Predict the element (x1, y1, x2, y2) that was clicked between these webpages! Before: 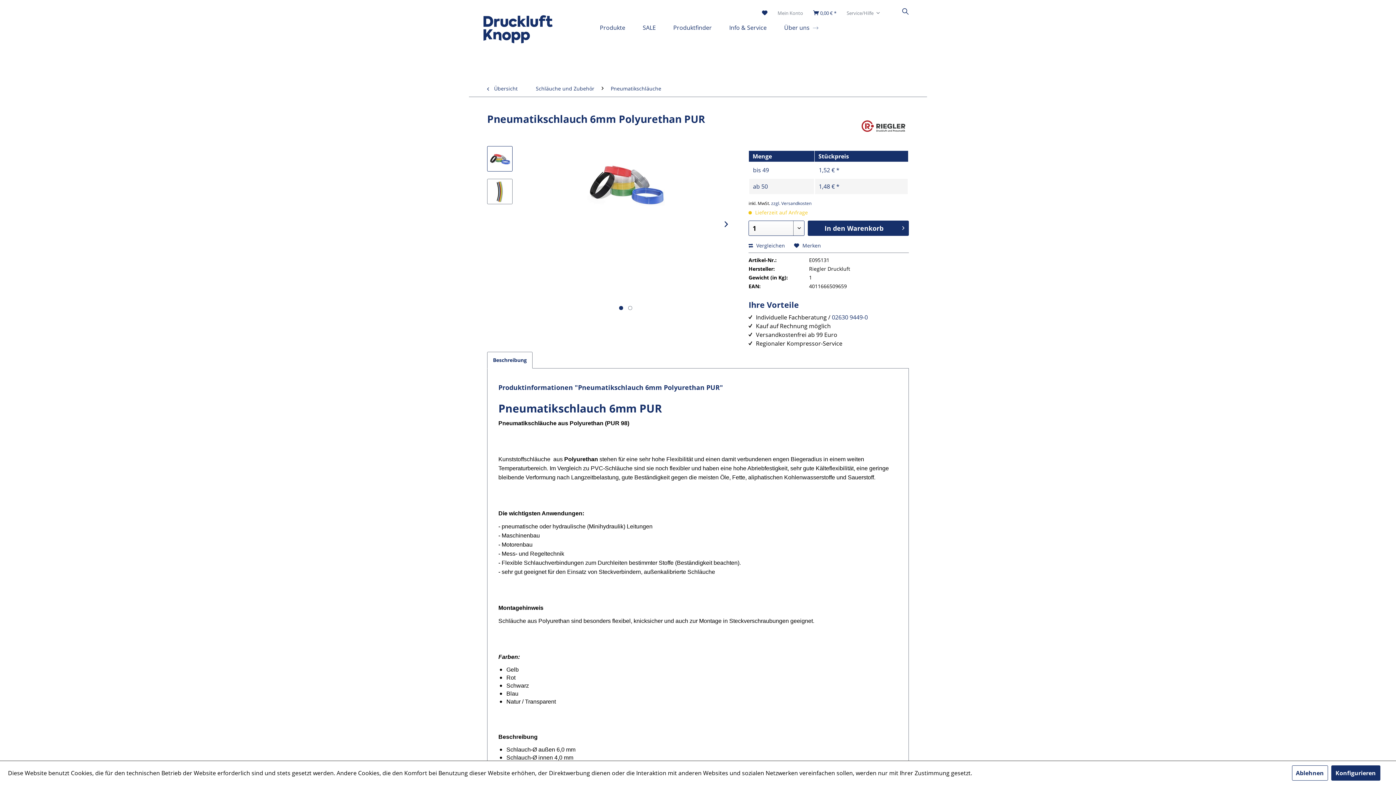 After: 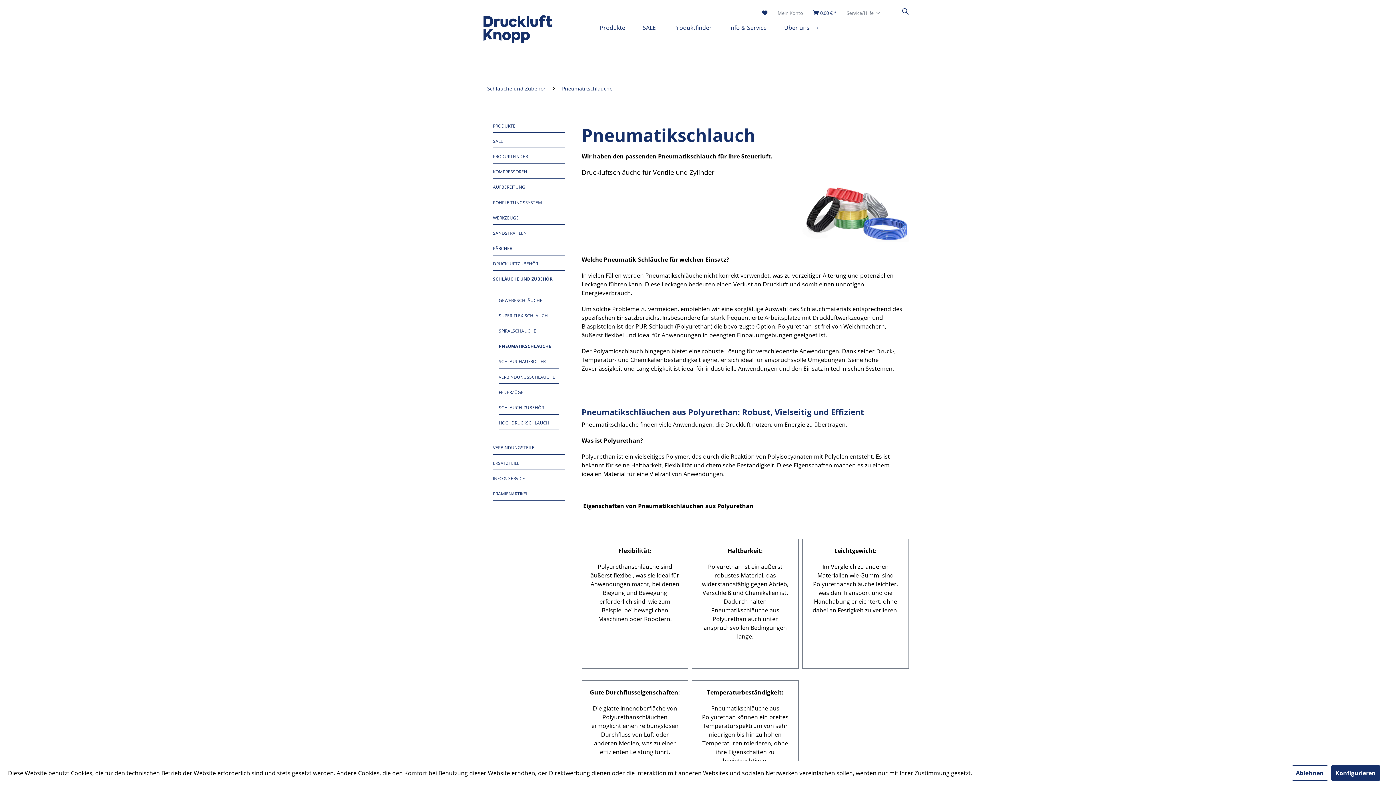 Action: label:  Übersicht bbox: (483, 80, 528, 96)